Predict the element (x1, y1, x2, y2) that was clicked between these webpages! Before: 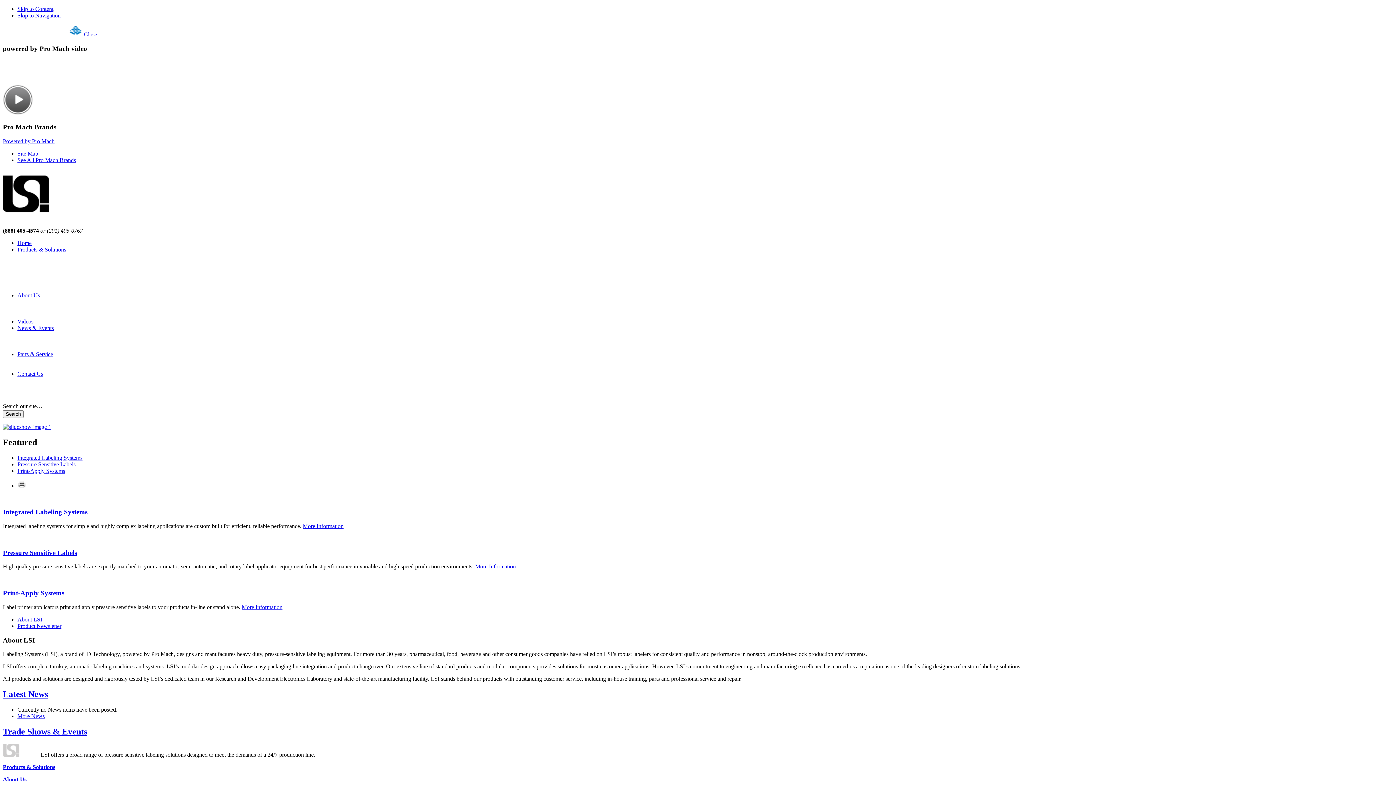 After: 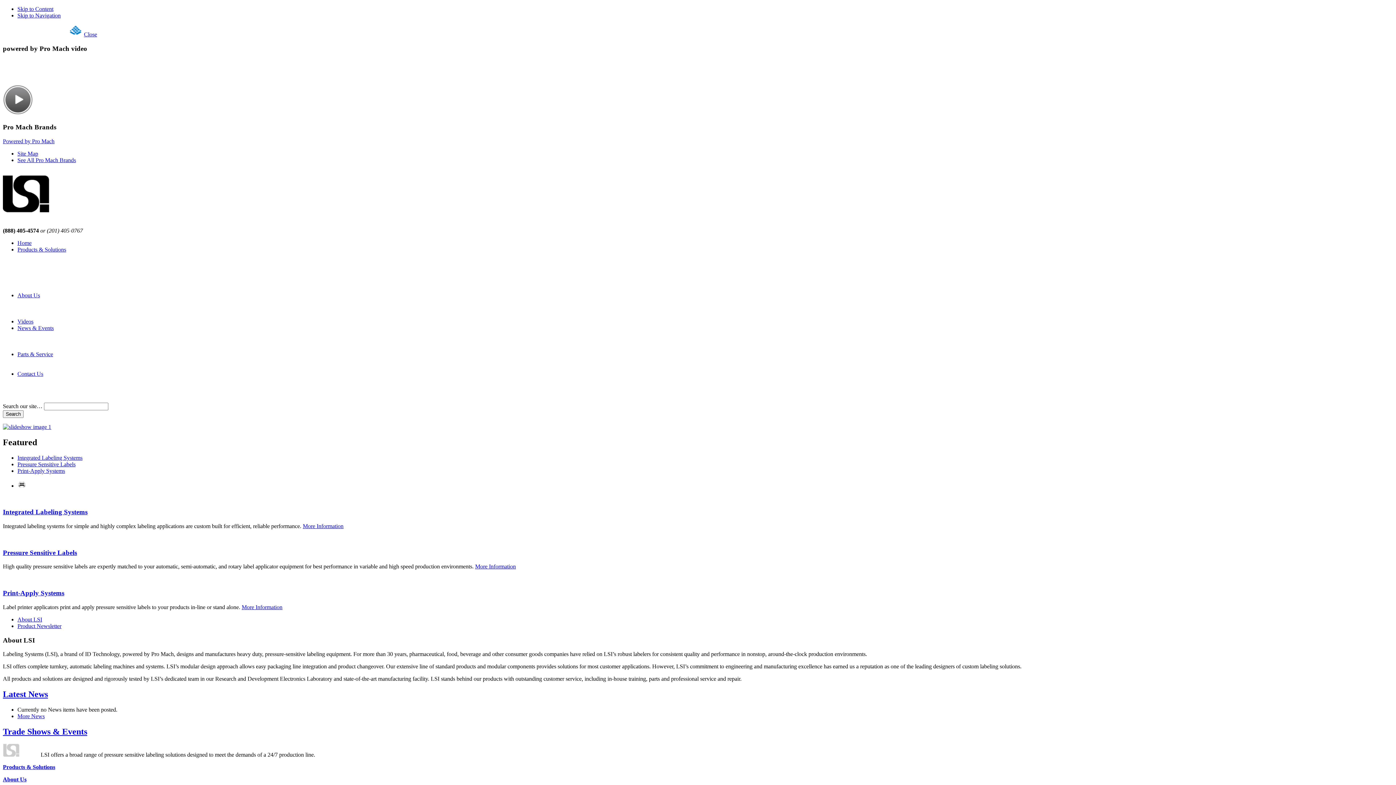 Action: bbox: (302, 523, 343, 529) label: More Information